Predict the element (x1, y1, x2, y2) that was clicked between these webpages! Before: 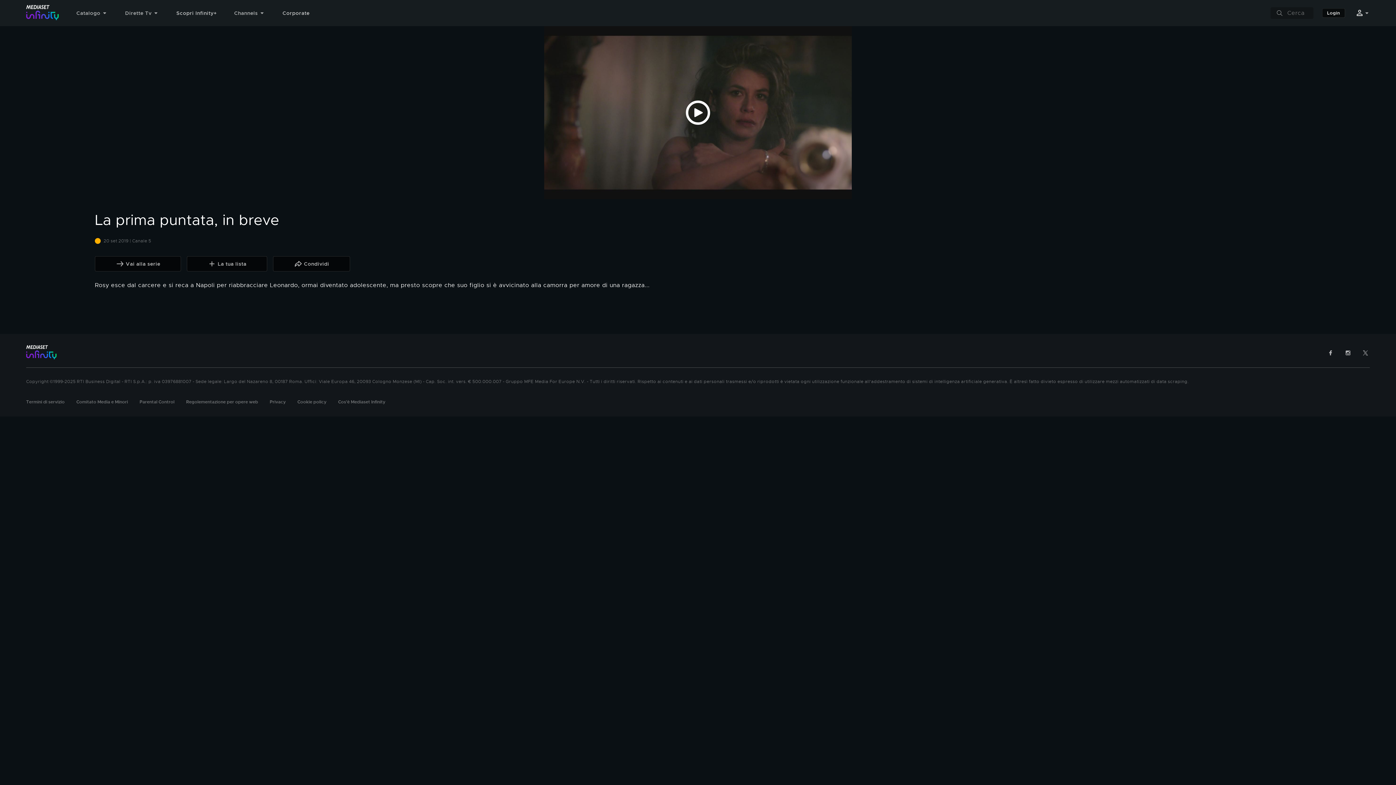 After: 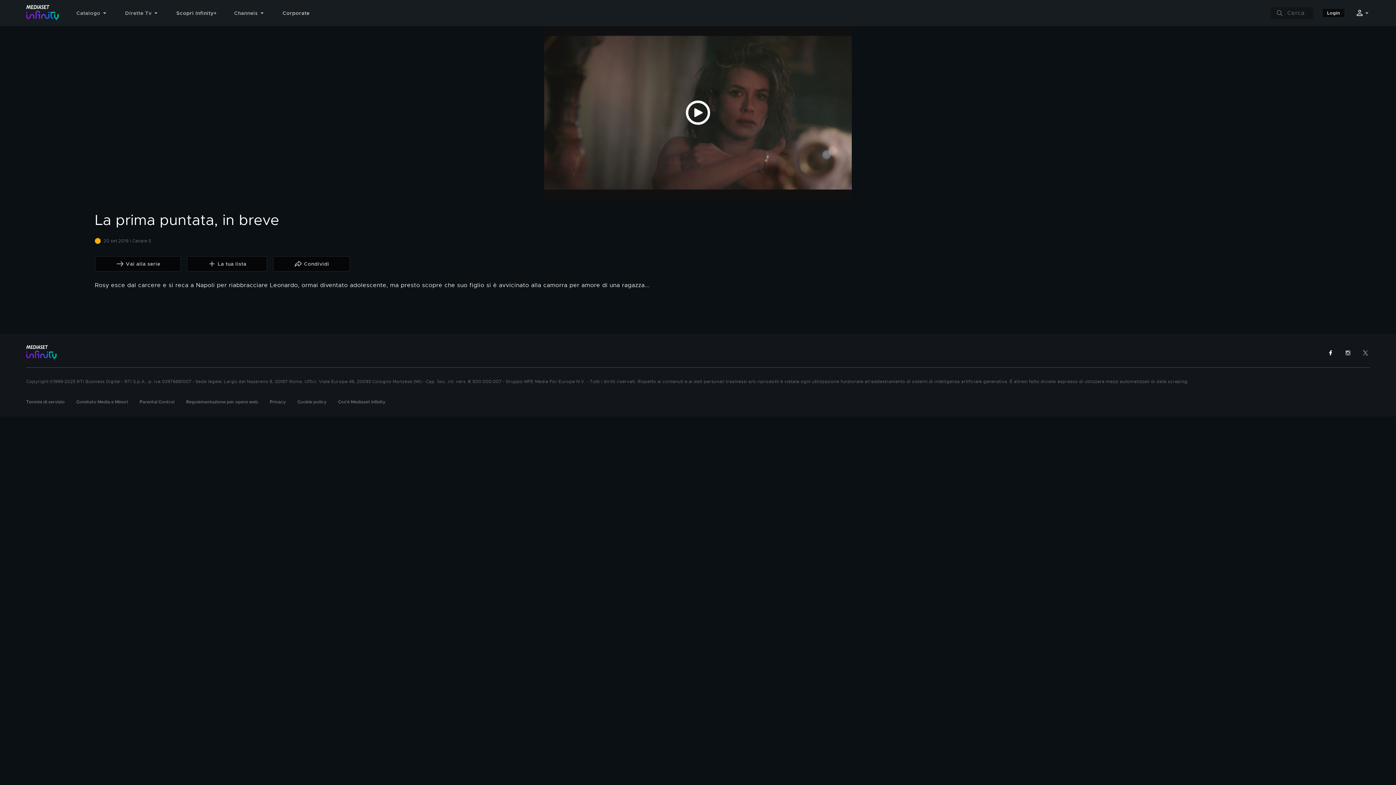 Action: bbox: (1327, 349, 1334, 356)